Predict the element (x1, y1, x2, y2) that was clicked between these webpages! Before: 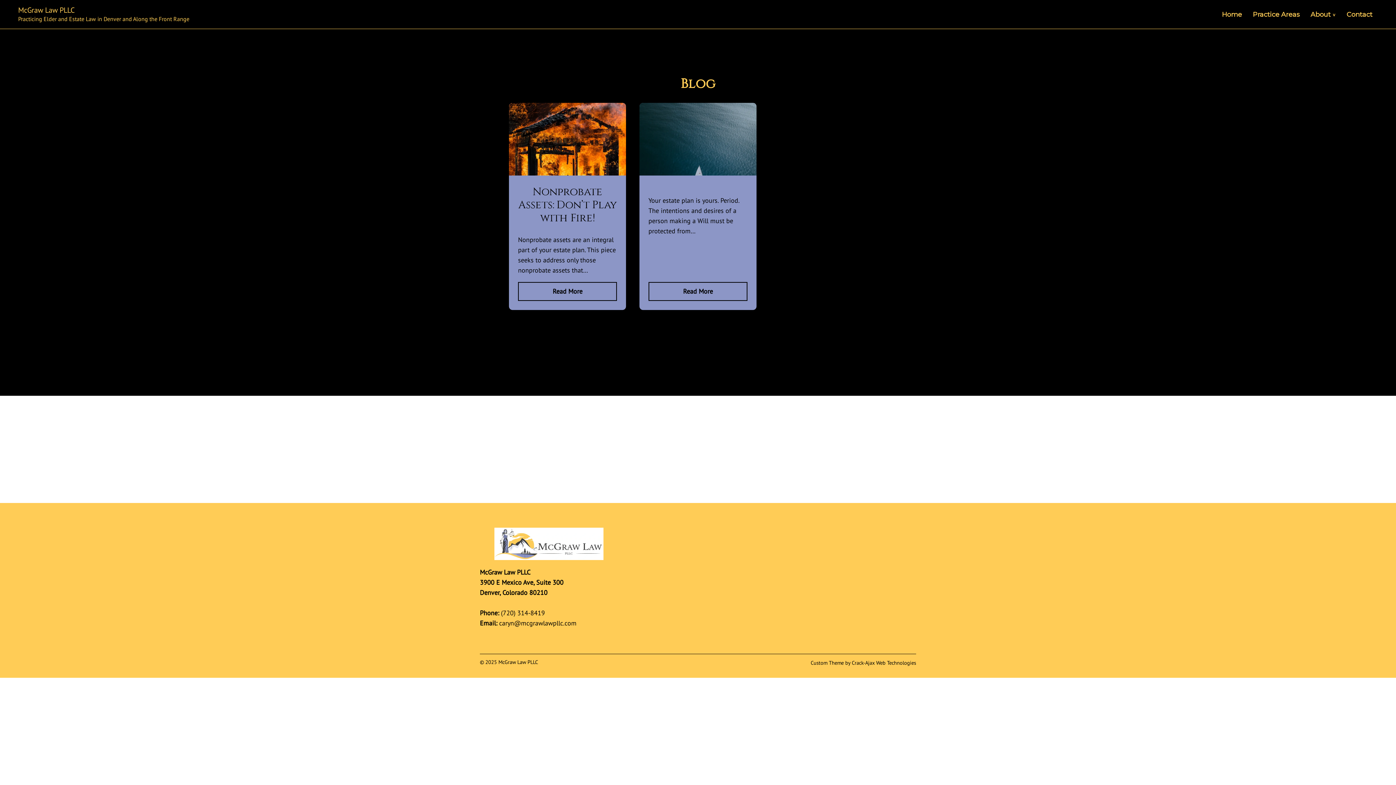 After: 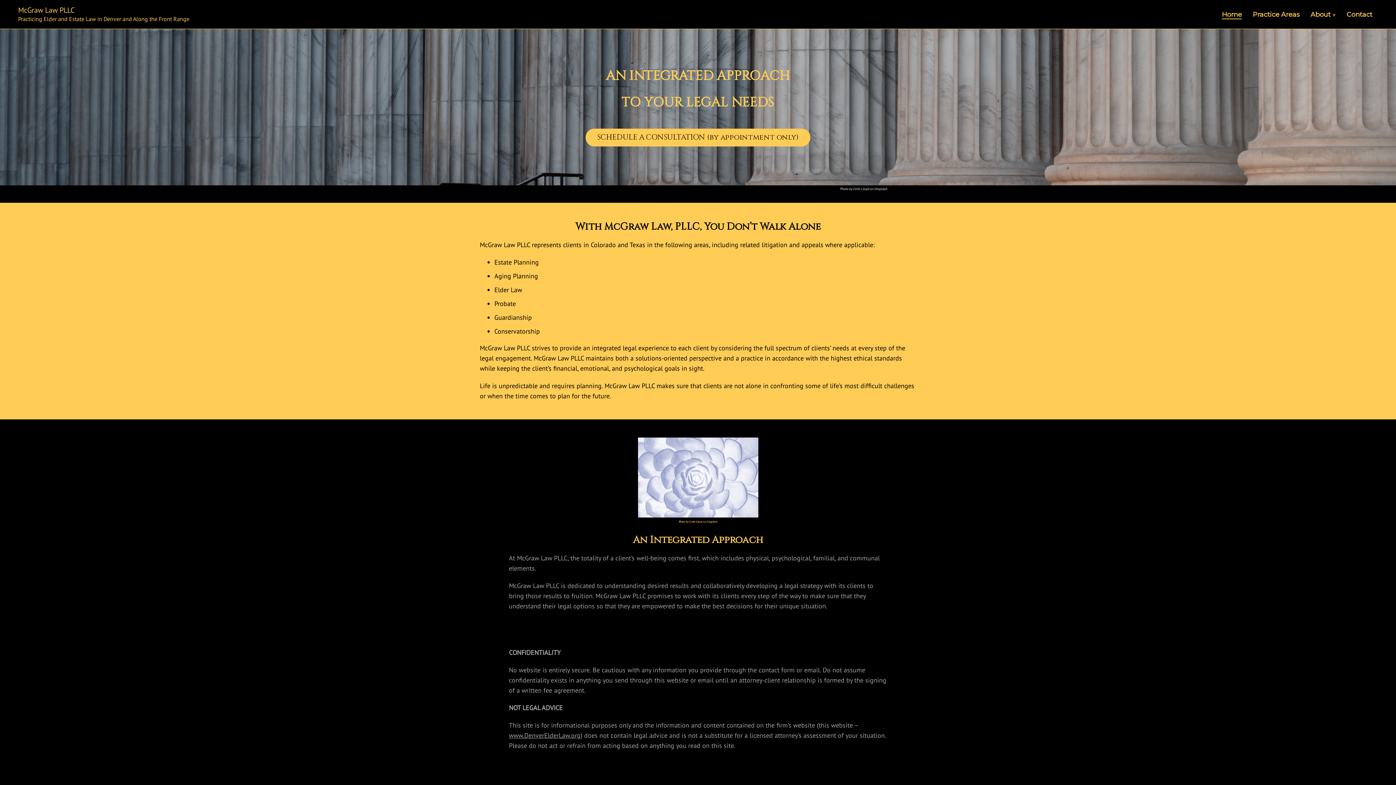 Action: label: Home bbox: (1222, 10, 1242, 18)